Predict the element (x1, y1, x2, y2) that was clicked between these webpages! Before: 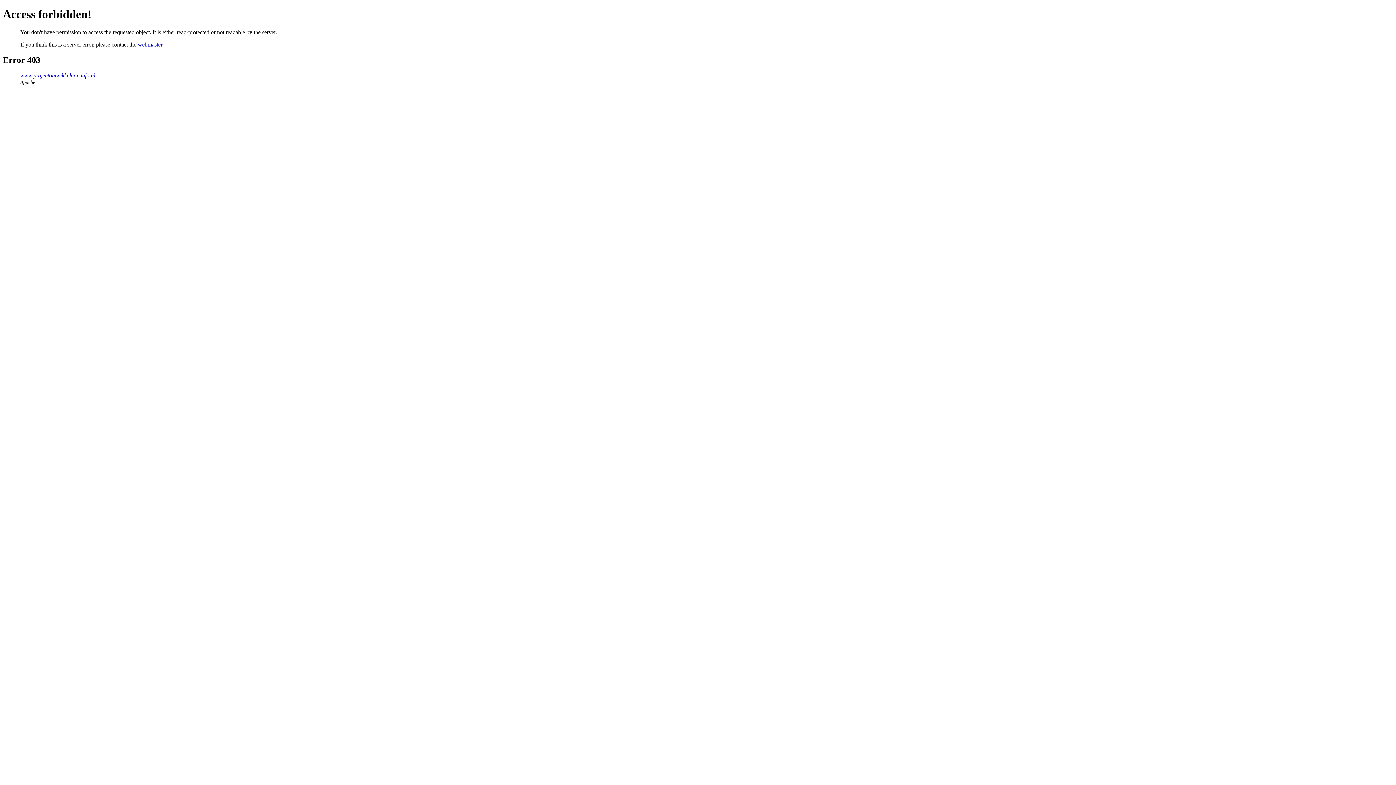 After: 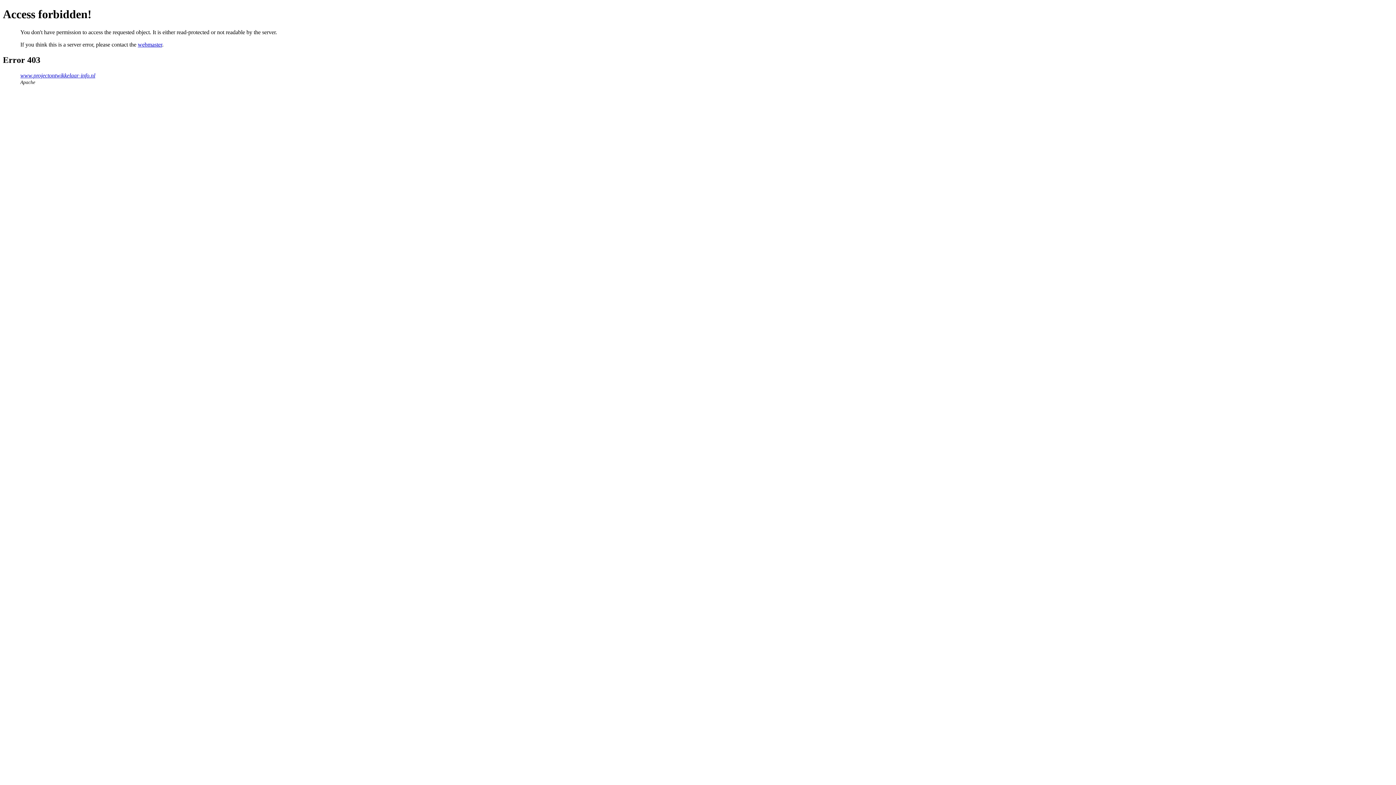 Action: bbox: (137, 41, 162, 47) label: webmaster